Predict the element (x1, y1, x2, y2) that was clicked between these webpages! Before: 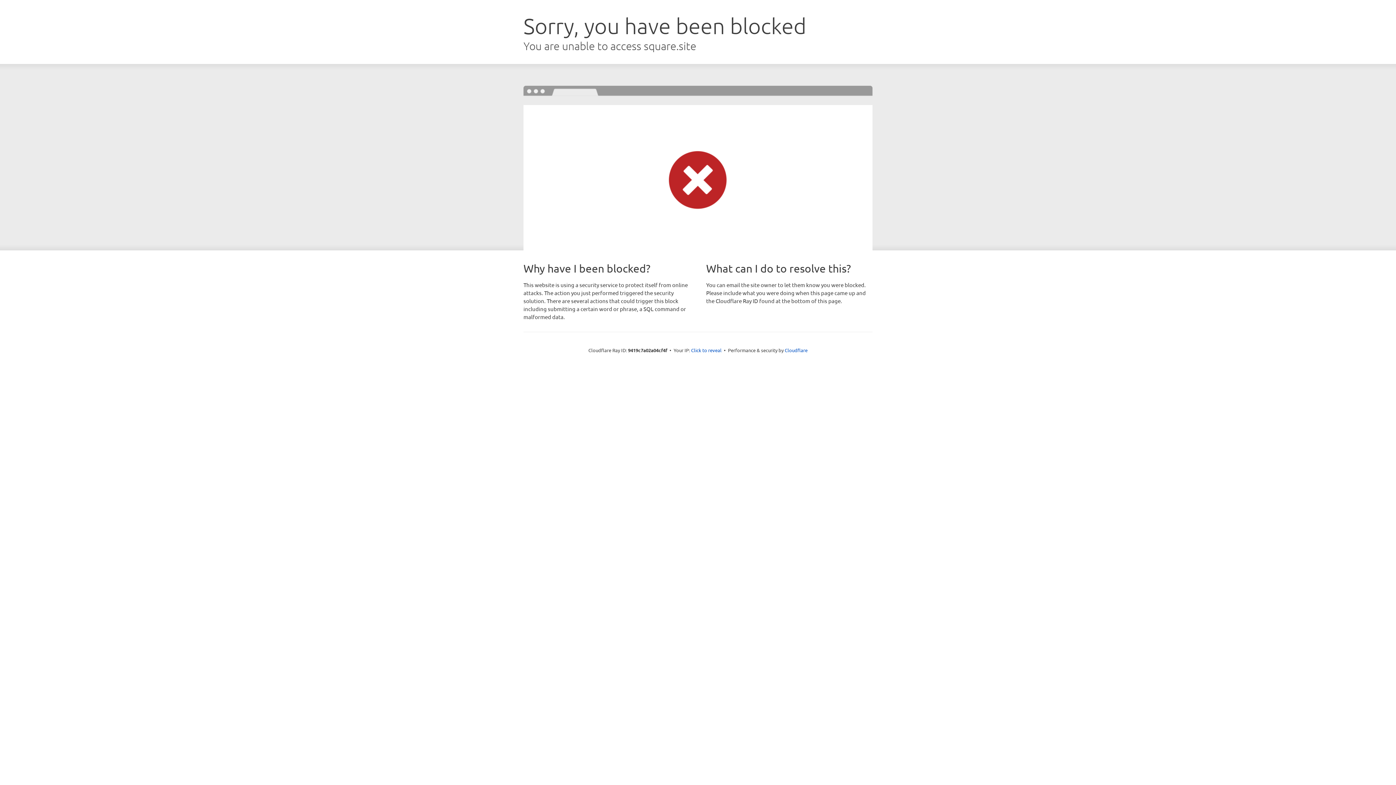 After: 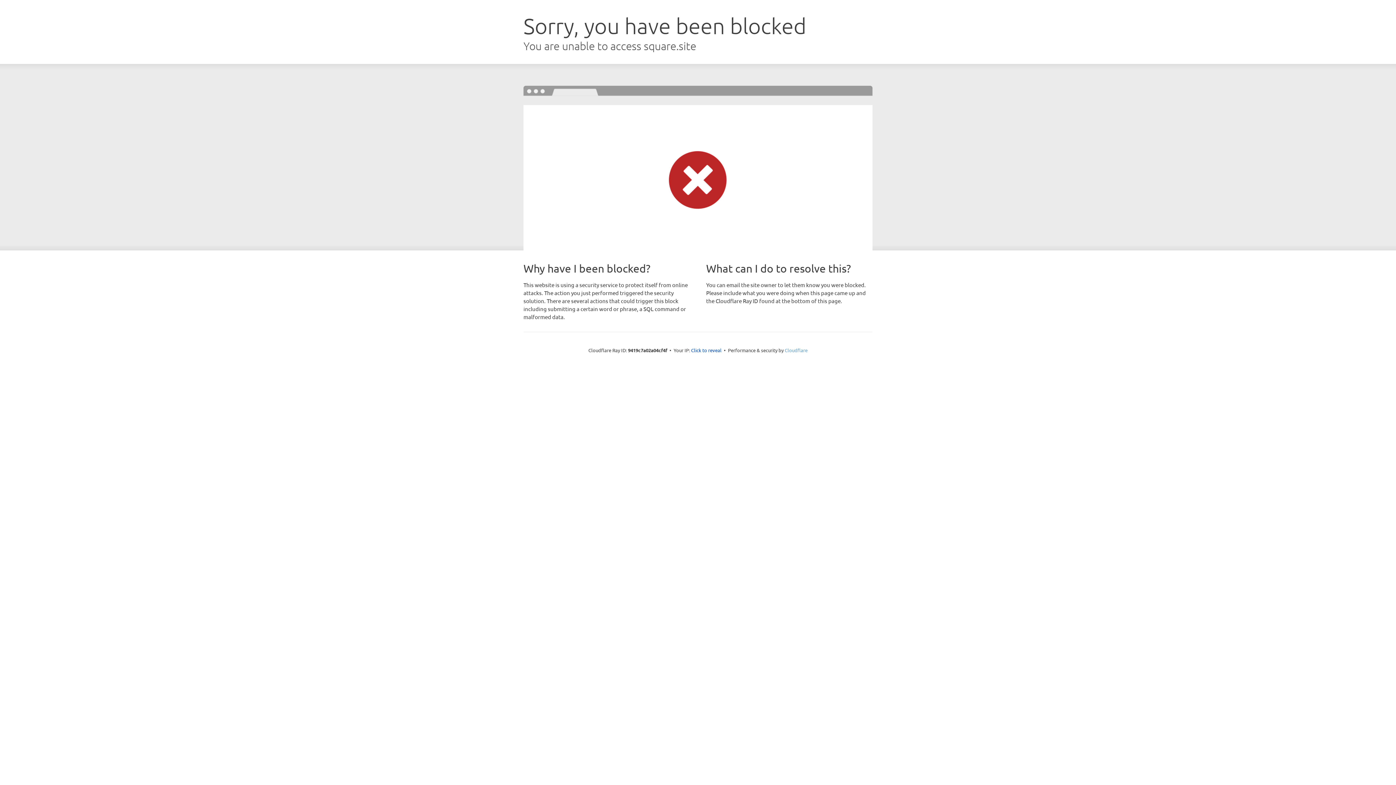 Action: label: Cloudflare bbox: (784, 347, 807, 353)